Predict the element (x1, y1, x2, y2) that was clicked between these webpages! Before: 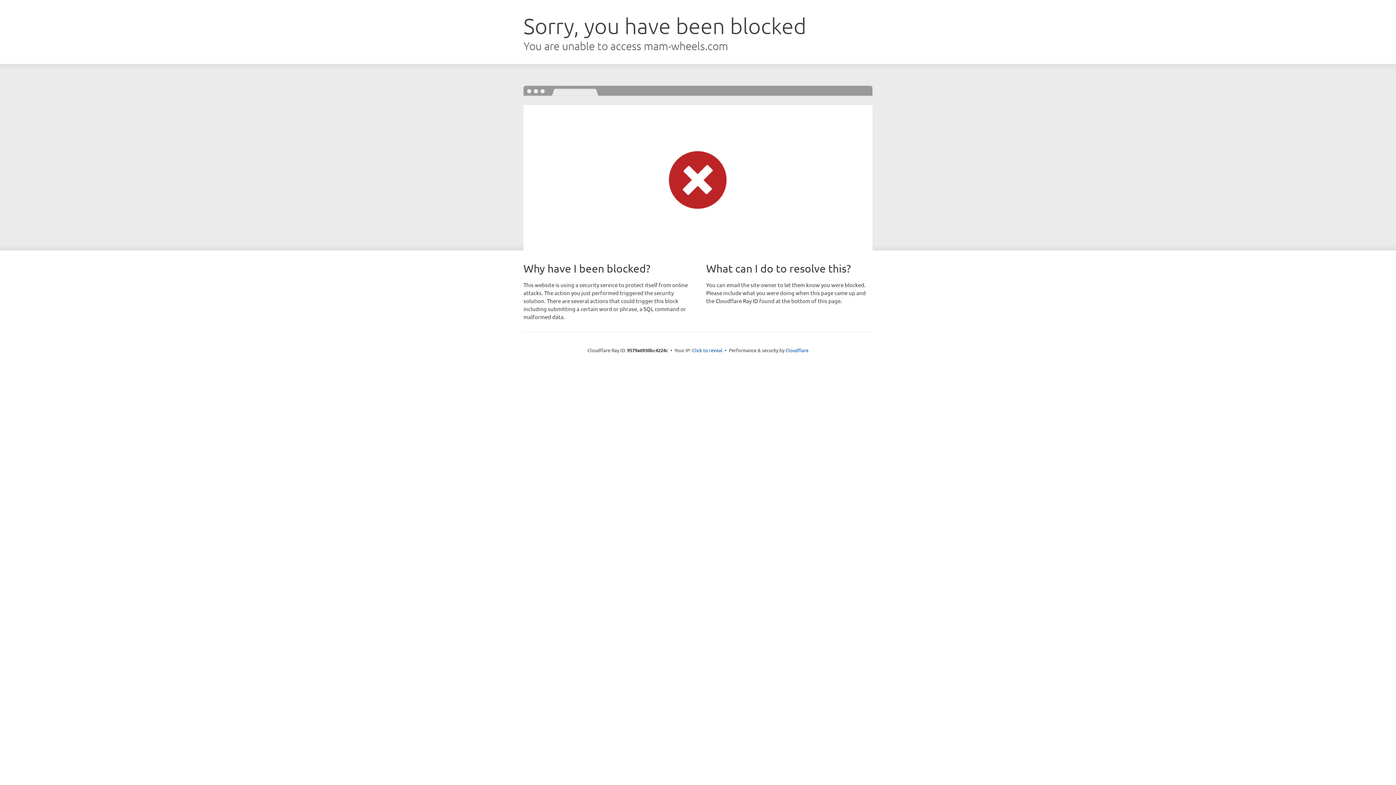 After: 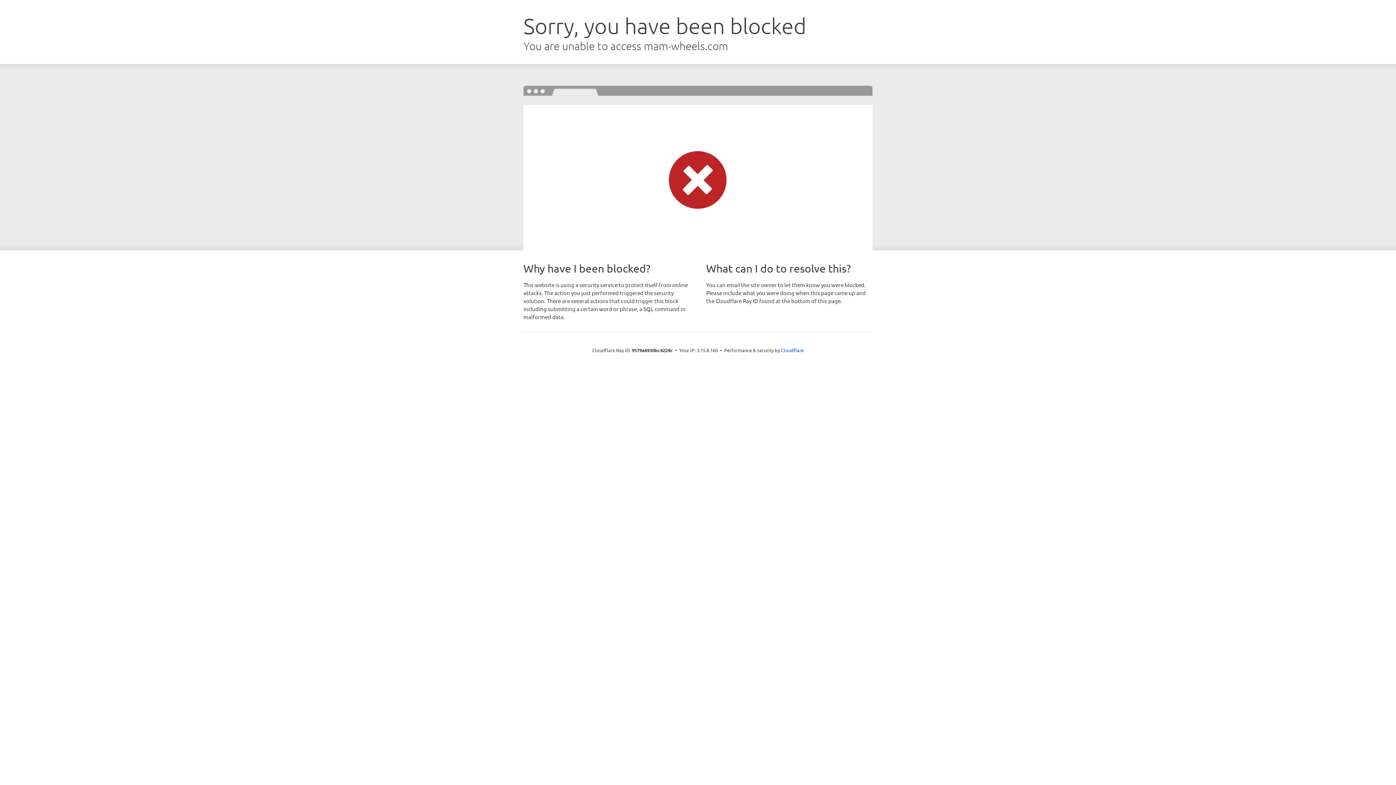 Action: label: Click to reveal bbox: (692, 346, 722, 353)